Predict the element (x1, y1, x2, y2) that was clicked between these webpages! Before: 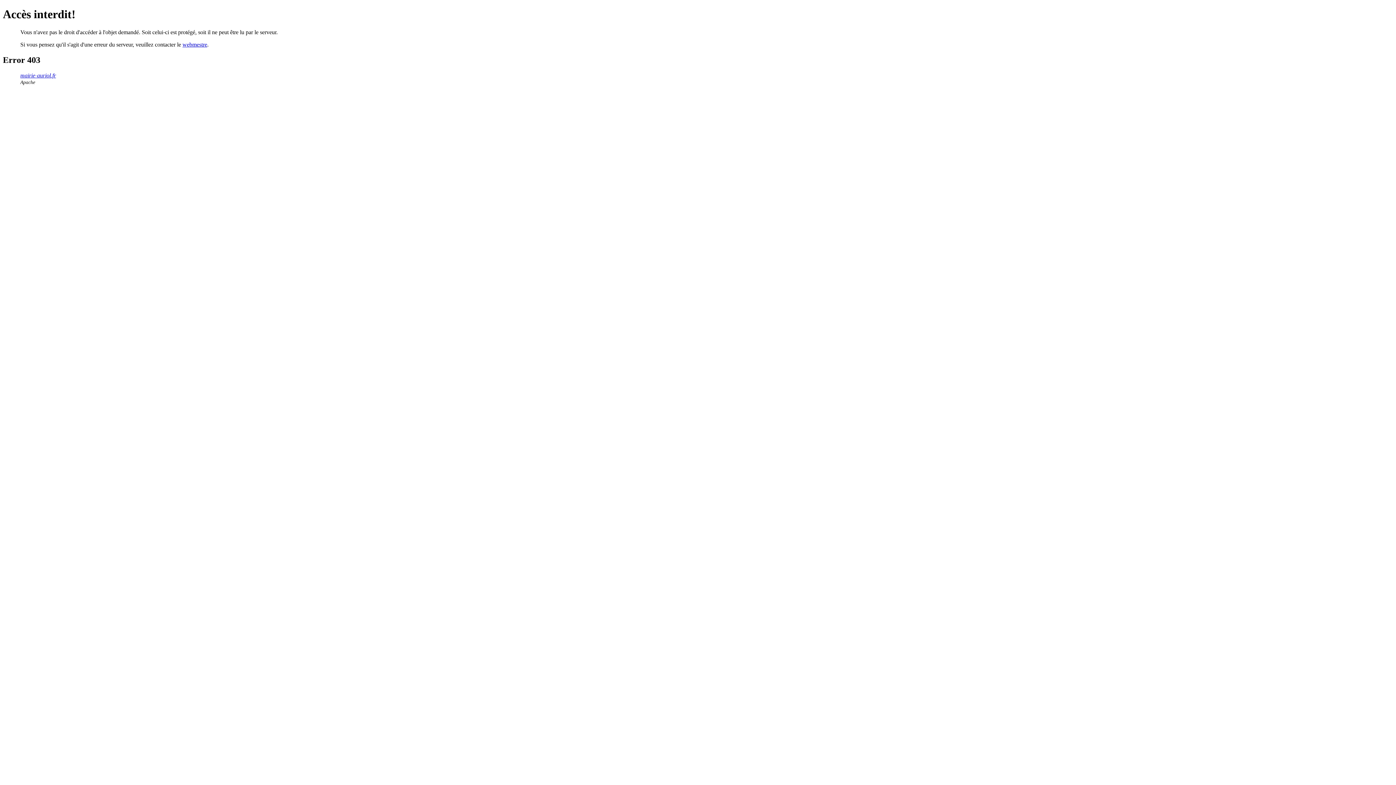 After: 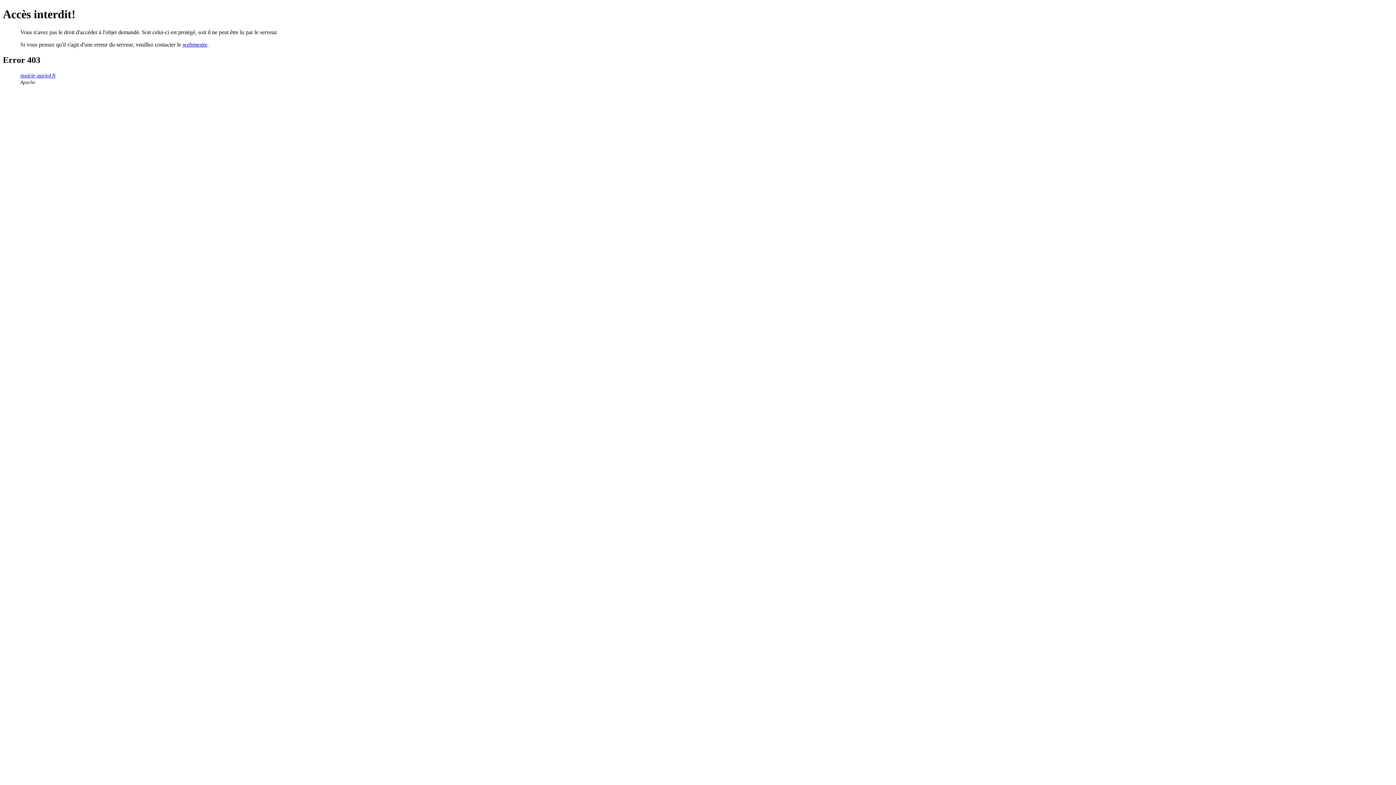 Action: label: webmestre bbox: (182, 41, 207, 47)